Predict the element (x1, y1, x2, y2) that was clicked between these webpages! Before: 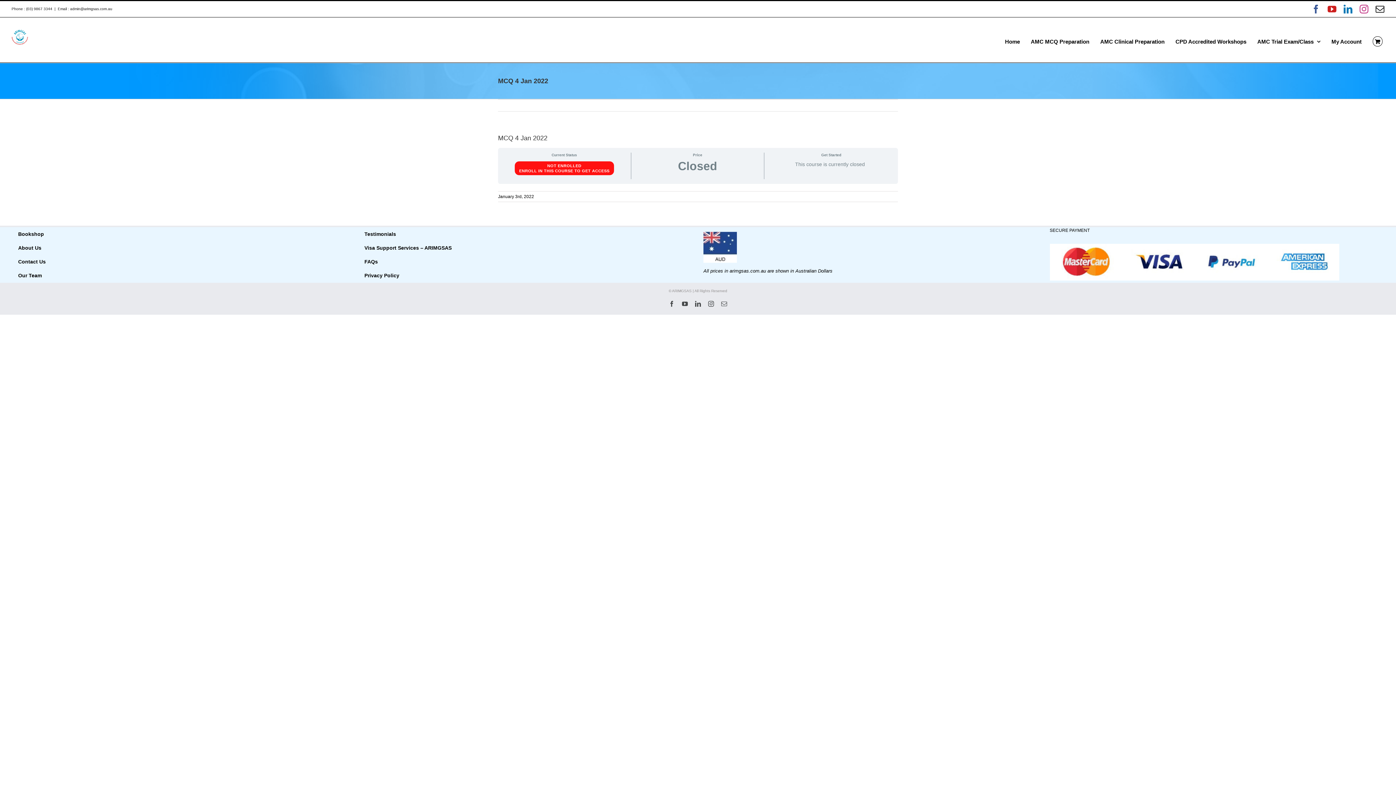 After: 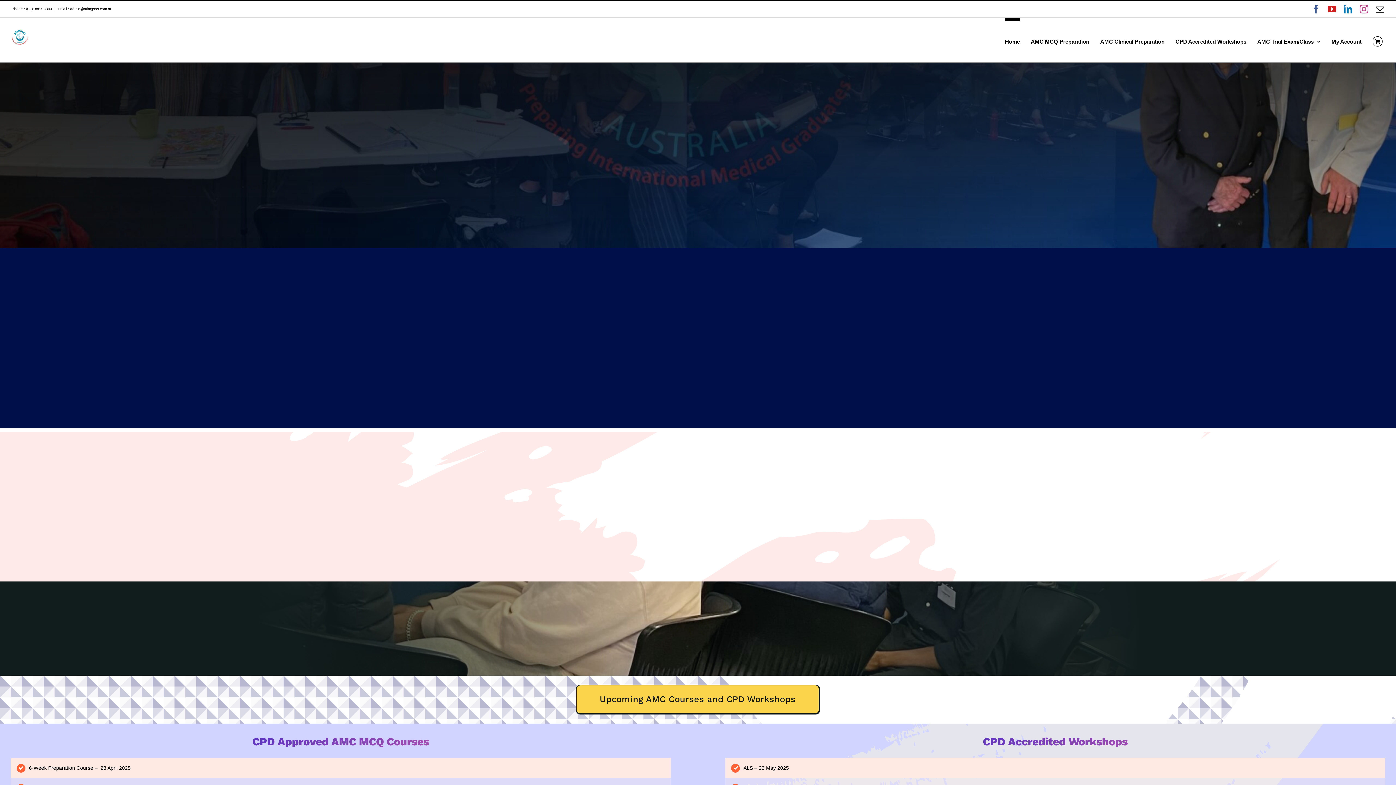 Action: bbox: (1005, 18, 1020, 61) label: Home